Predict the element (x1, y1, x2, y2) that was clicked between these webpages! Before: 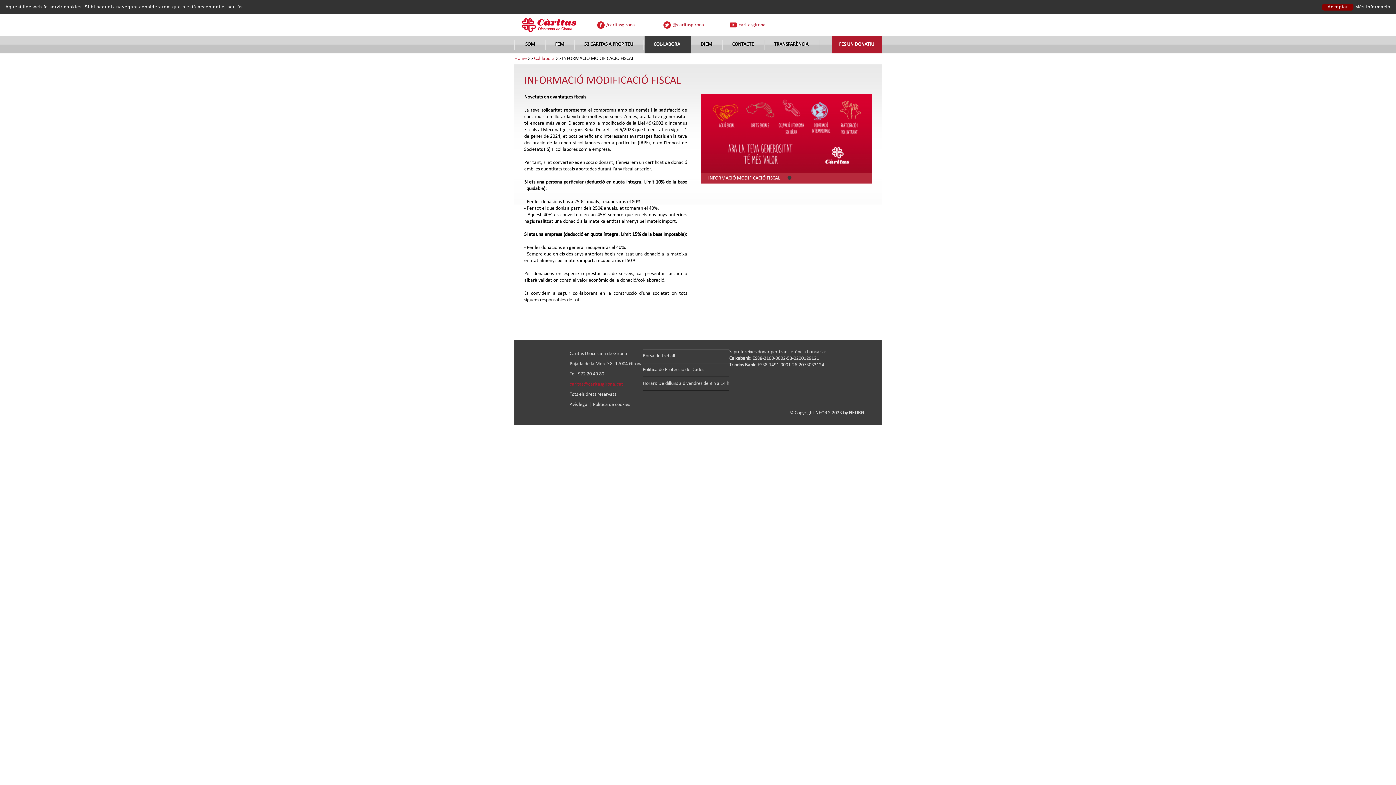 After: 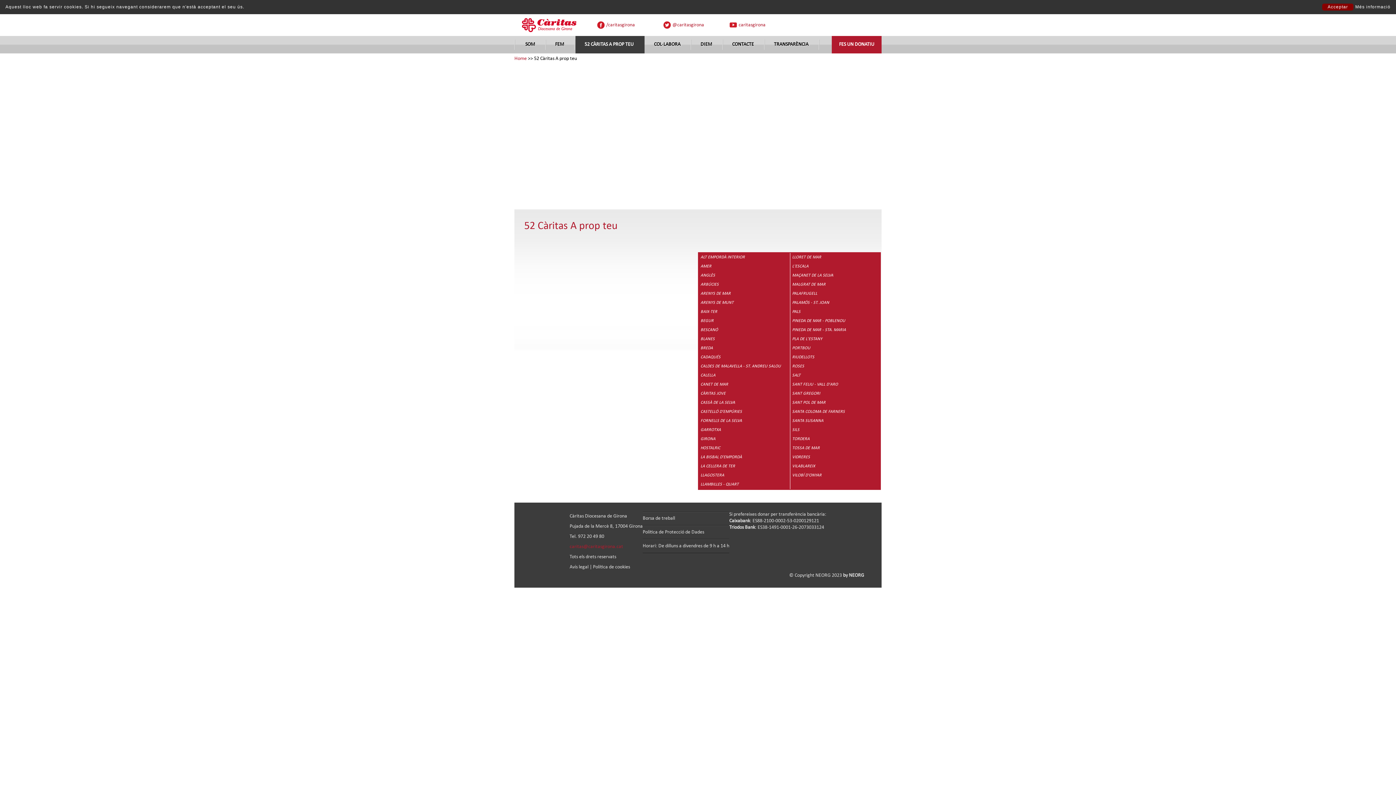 Action: bbox: (575, 36, 642, 53) label: 52 CÀRITAS A PROP TEU